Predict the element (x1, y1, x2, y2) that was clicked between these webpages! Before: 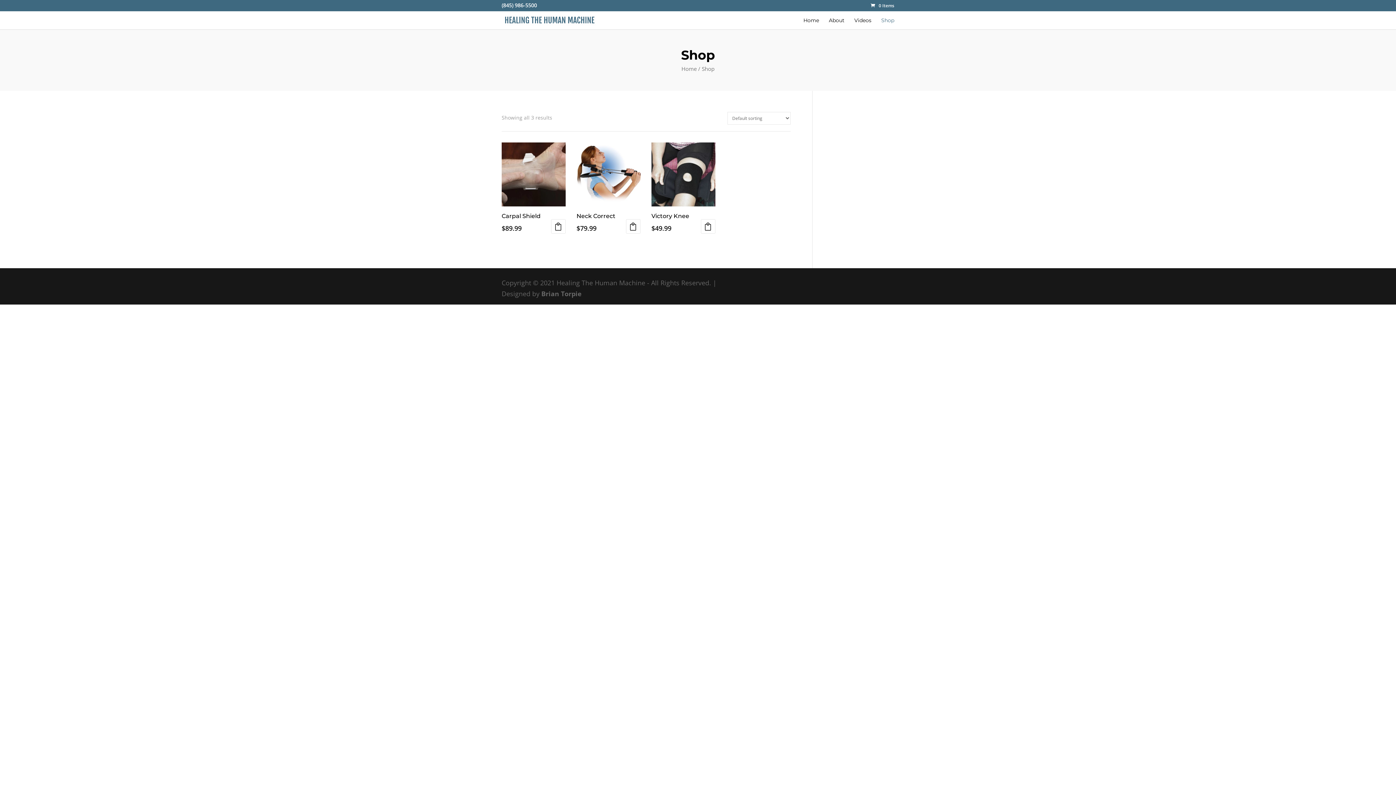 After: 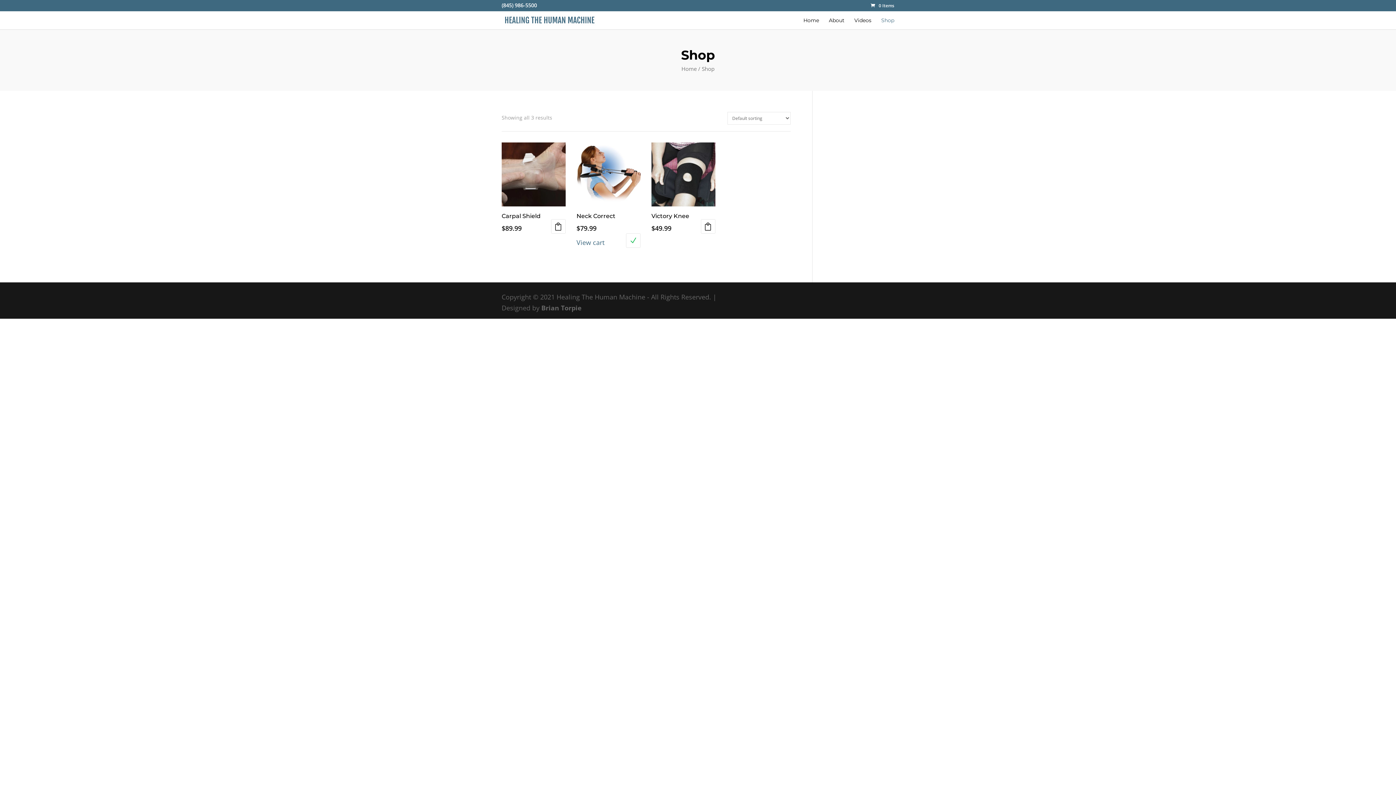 Action: bbox: (626, 219, 640, 233) label: Add “Neck Correct” to your cart